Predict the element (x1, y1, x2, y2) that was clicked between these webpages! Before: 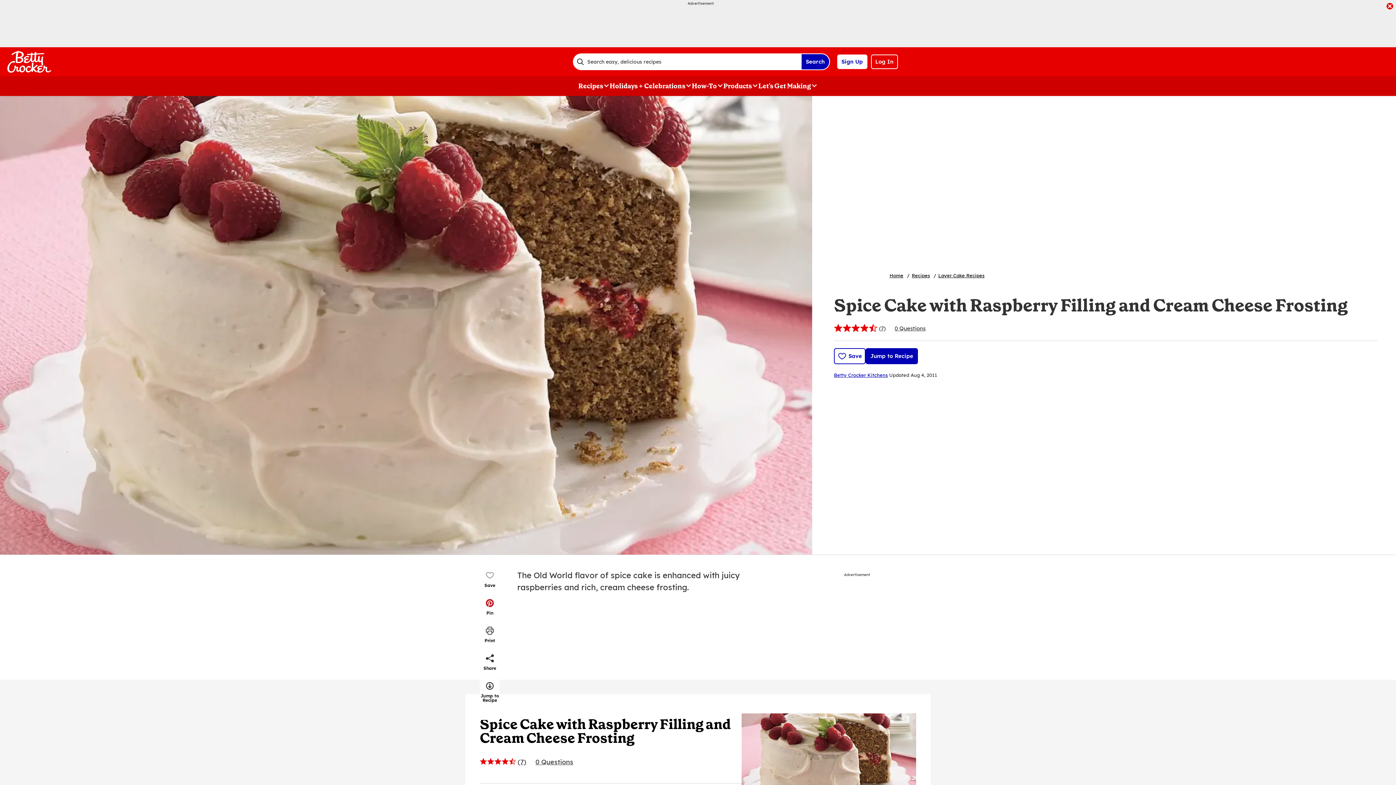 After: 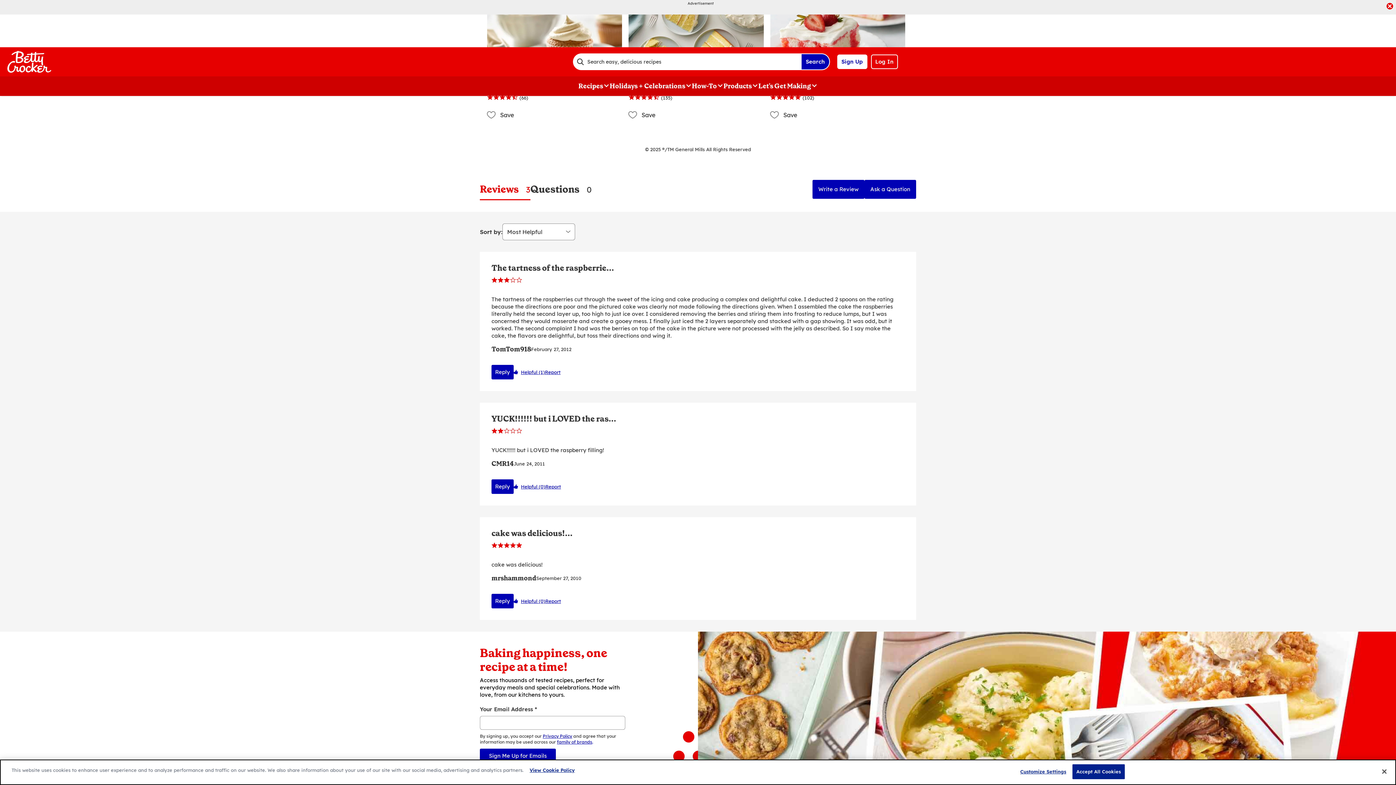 Action: bbox: (480, 759, 526, 766) label:  (7)